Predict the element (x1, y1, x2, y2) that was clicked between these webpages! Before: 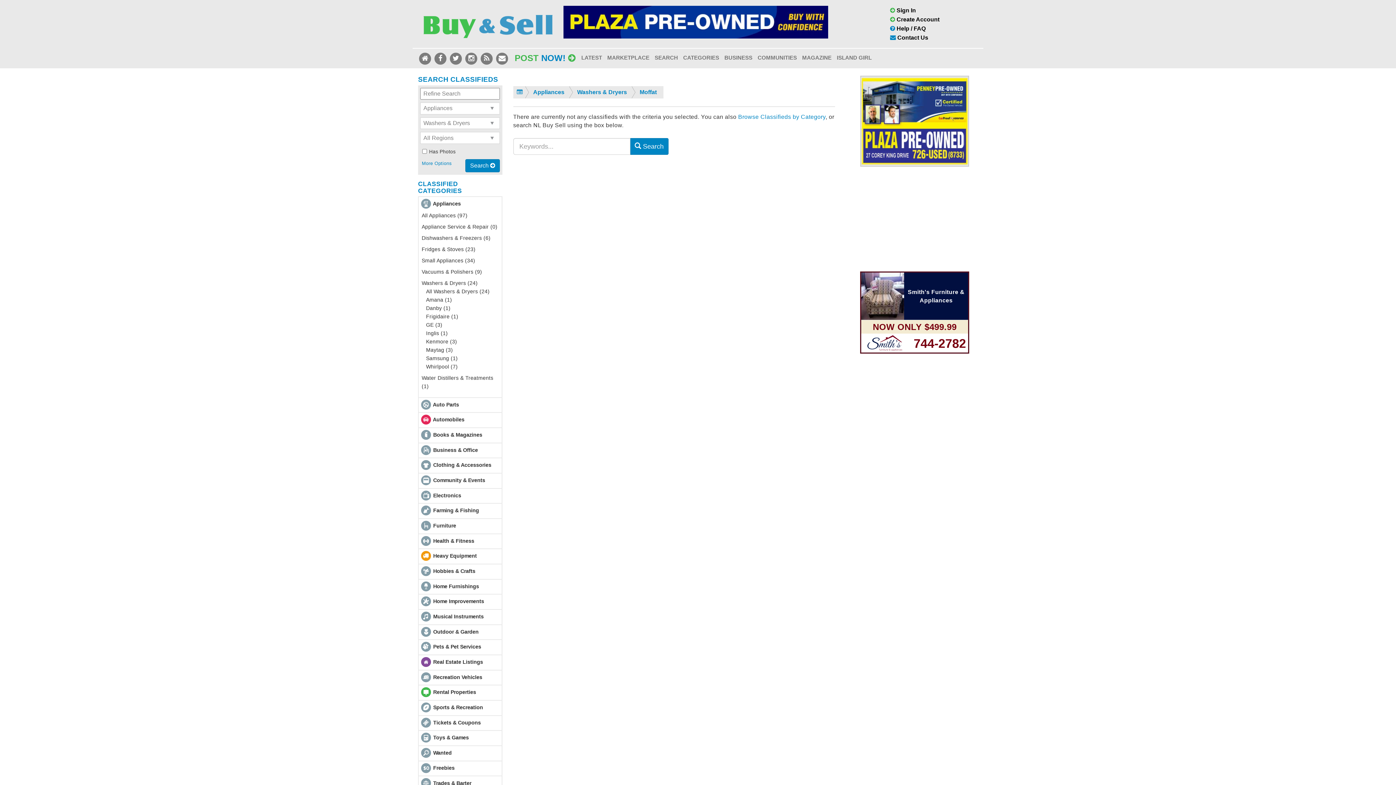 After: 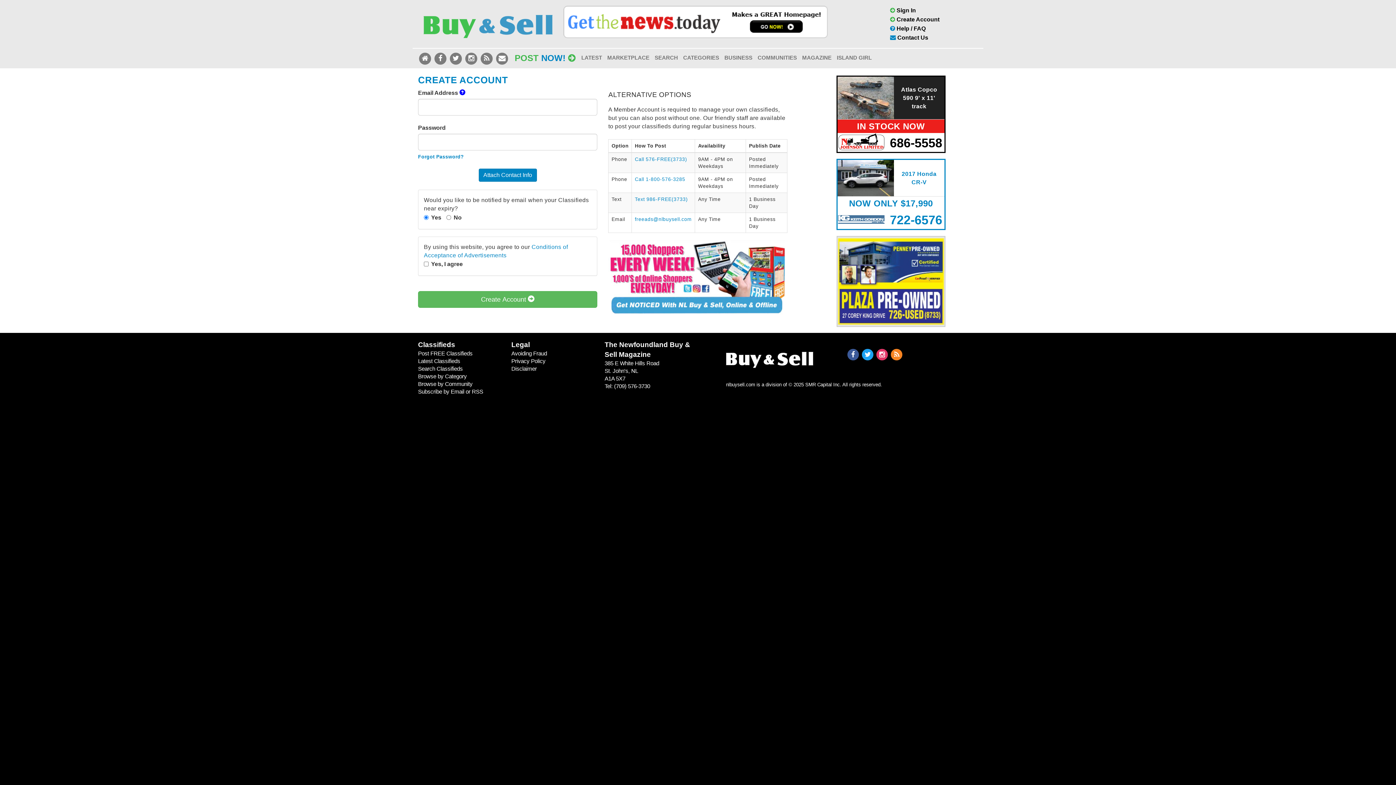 Action: bbox: (890, 14, 972, 24) label:  Create Account